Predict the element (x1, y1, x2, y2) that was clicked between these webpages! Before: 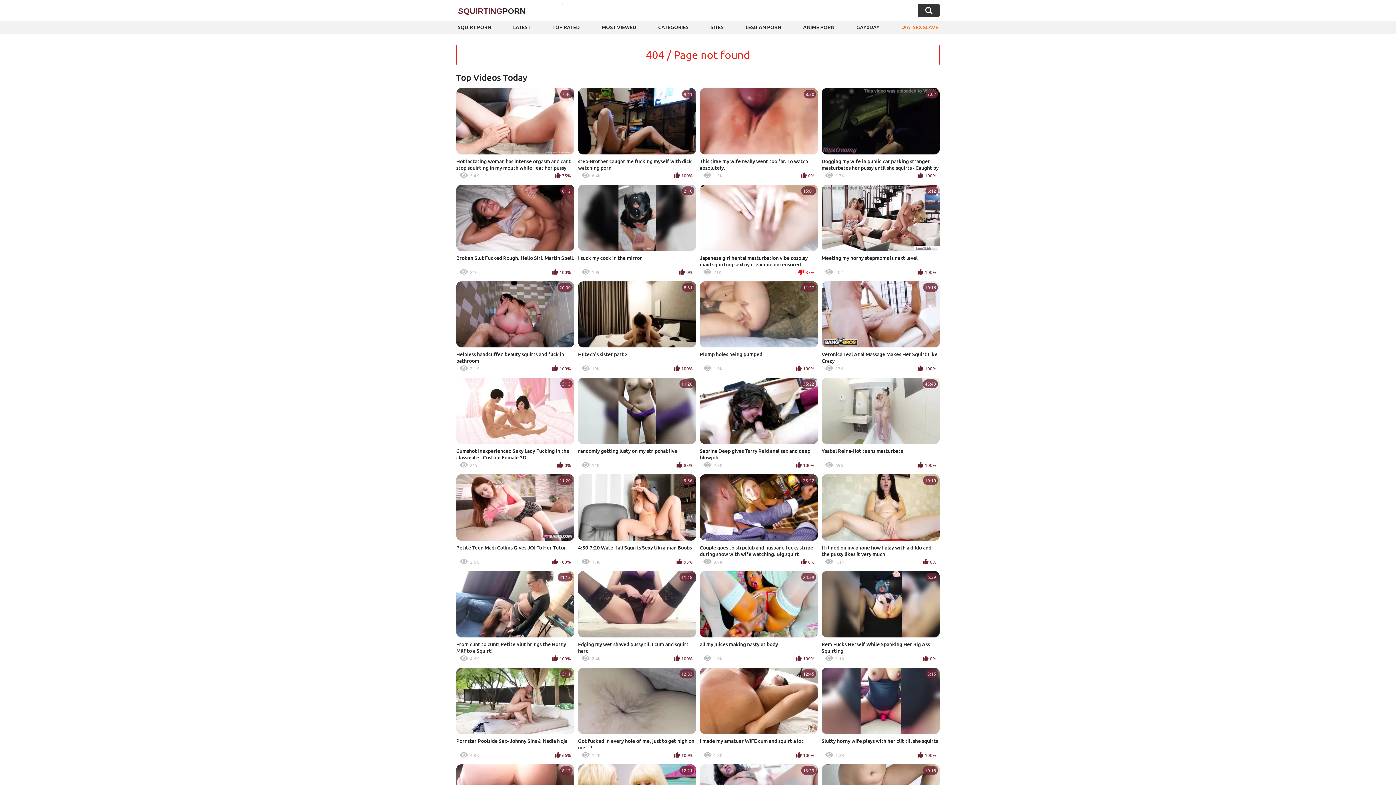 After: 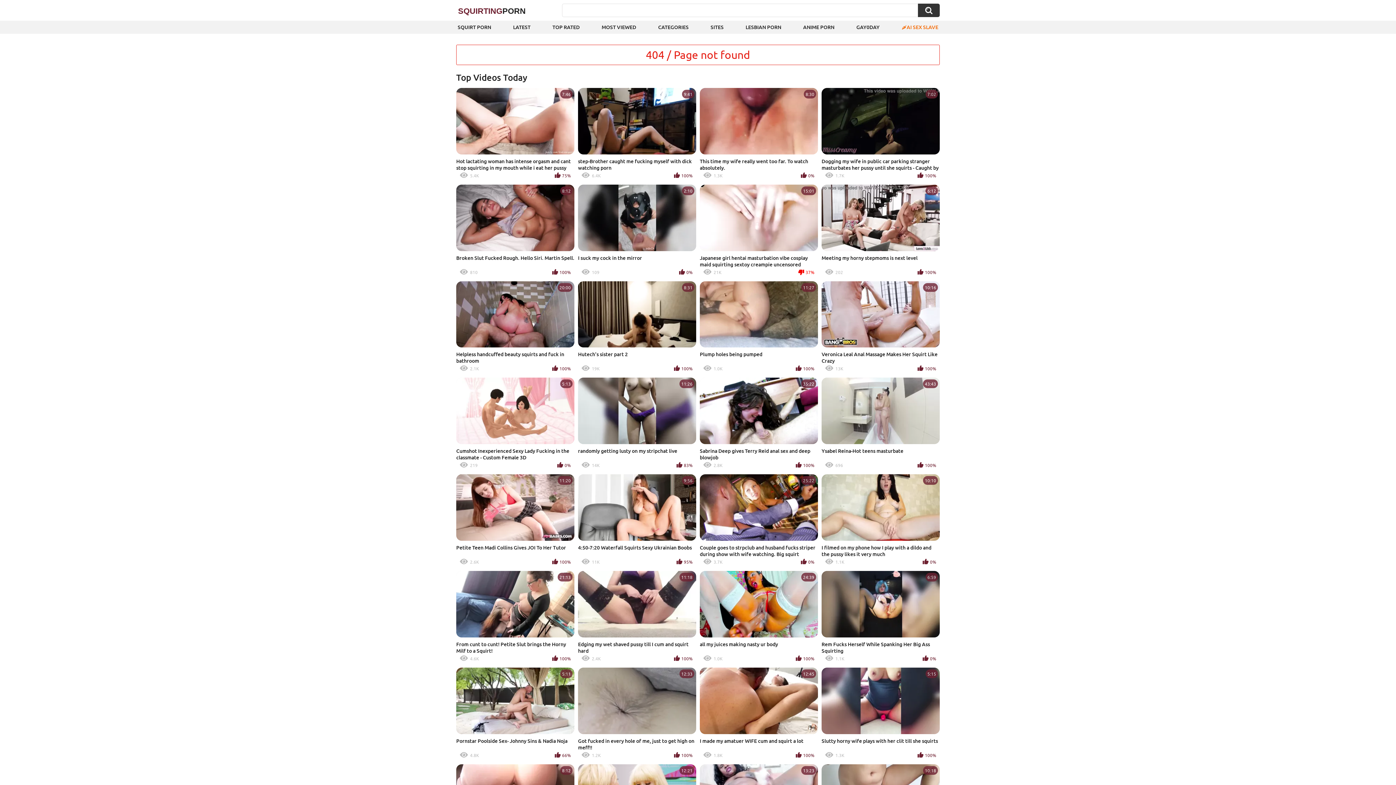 Action: label: SQUIRT PORN bbox: (456, 20, 492, 33)